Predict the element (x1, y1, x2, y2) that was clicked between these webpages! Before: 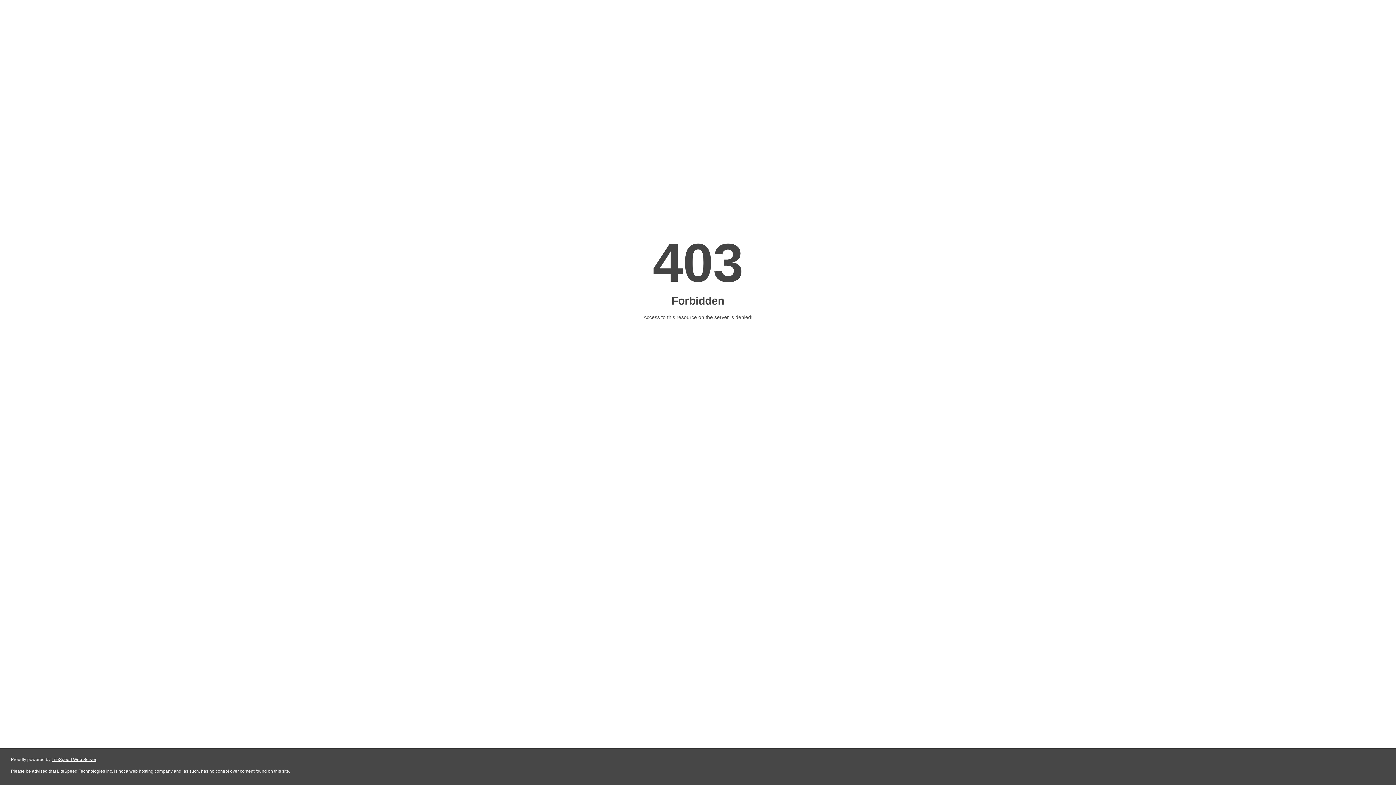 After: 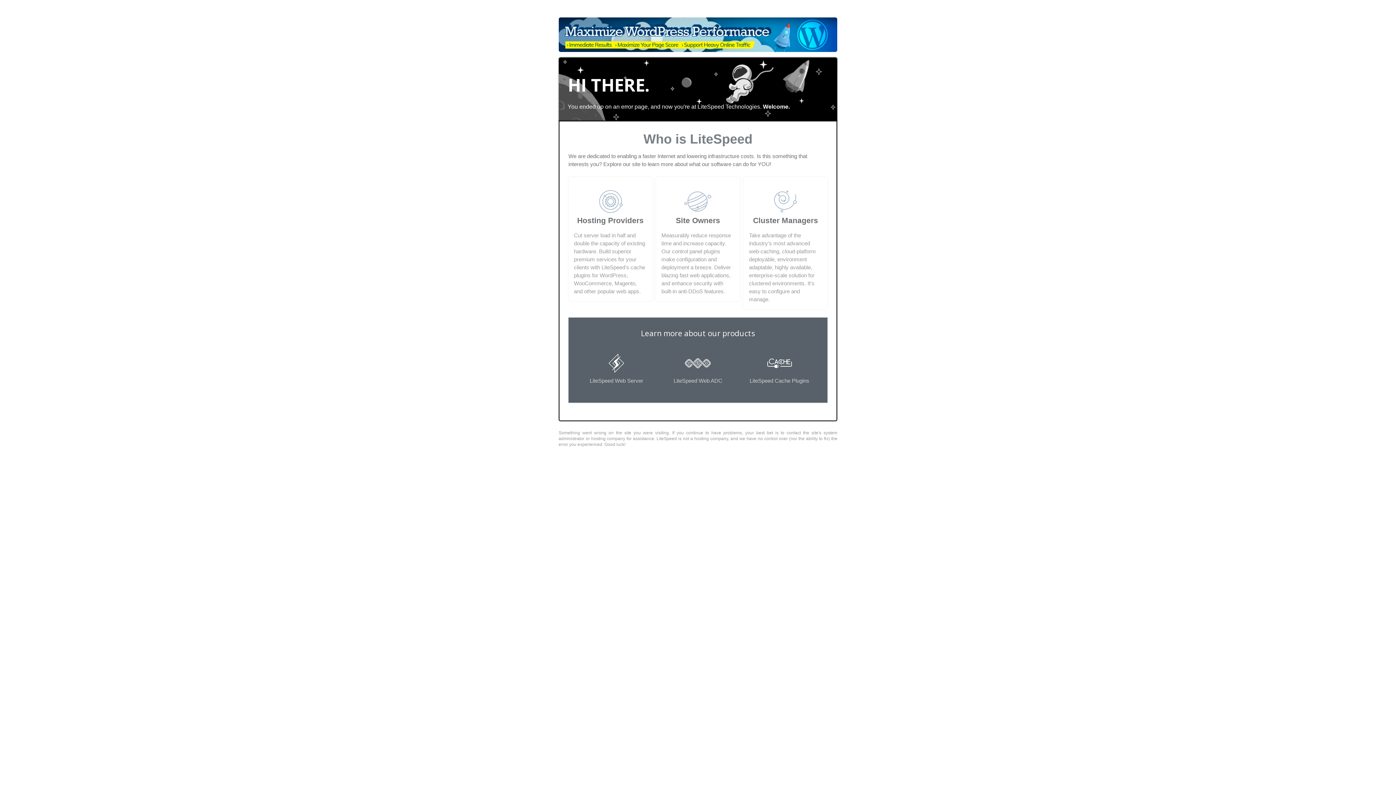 Action: bbox: (51, 757, 96, 762) label: LiteSpeed Web Server